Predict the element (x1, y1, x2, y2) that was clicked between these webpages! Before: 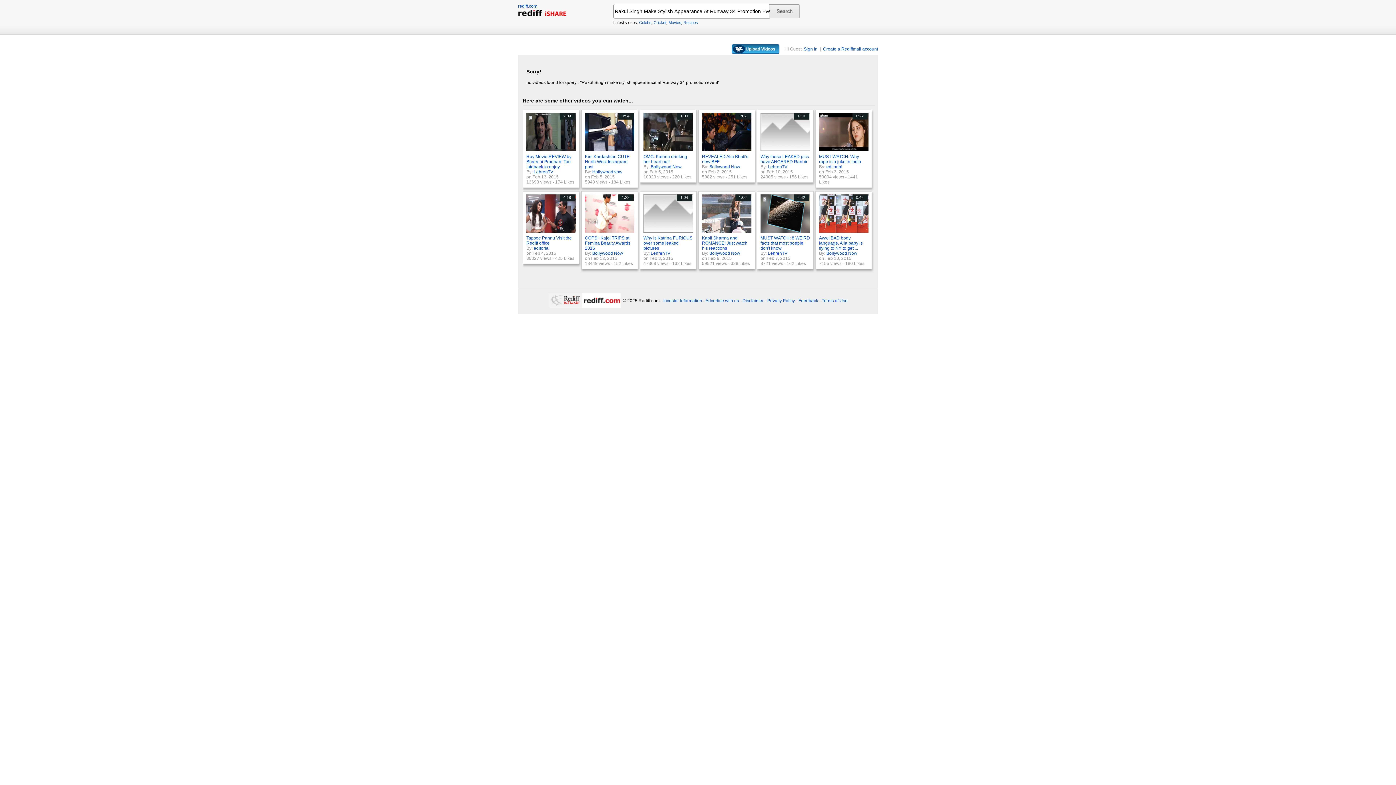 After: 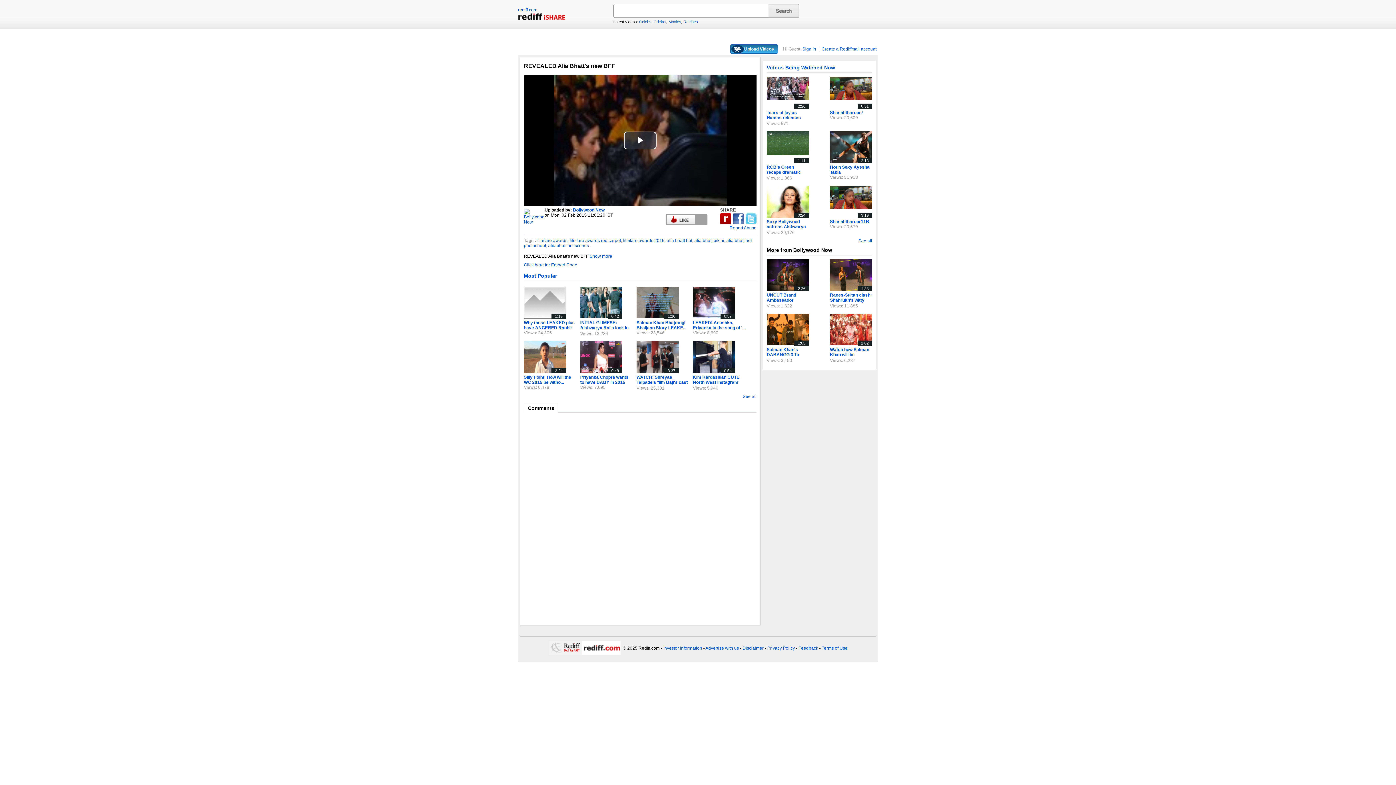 Action: bbox: (702, 147, 753, 152) label: 1:02